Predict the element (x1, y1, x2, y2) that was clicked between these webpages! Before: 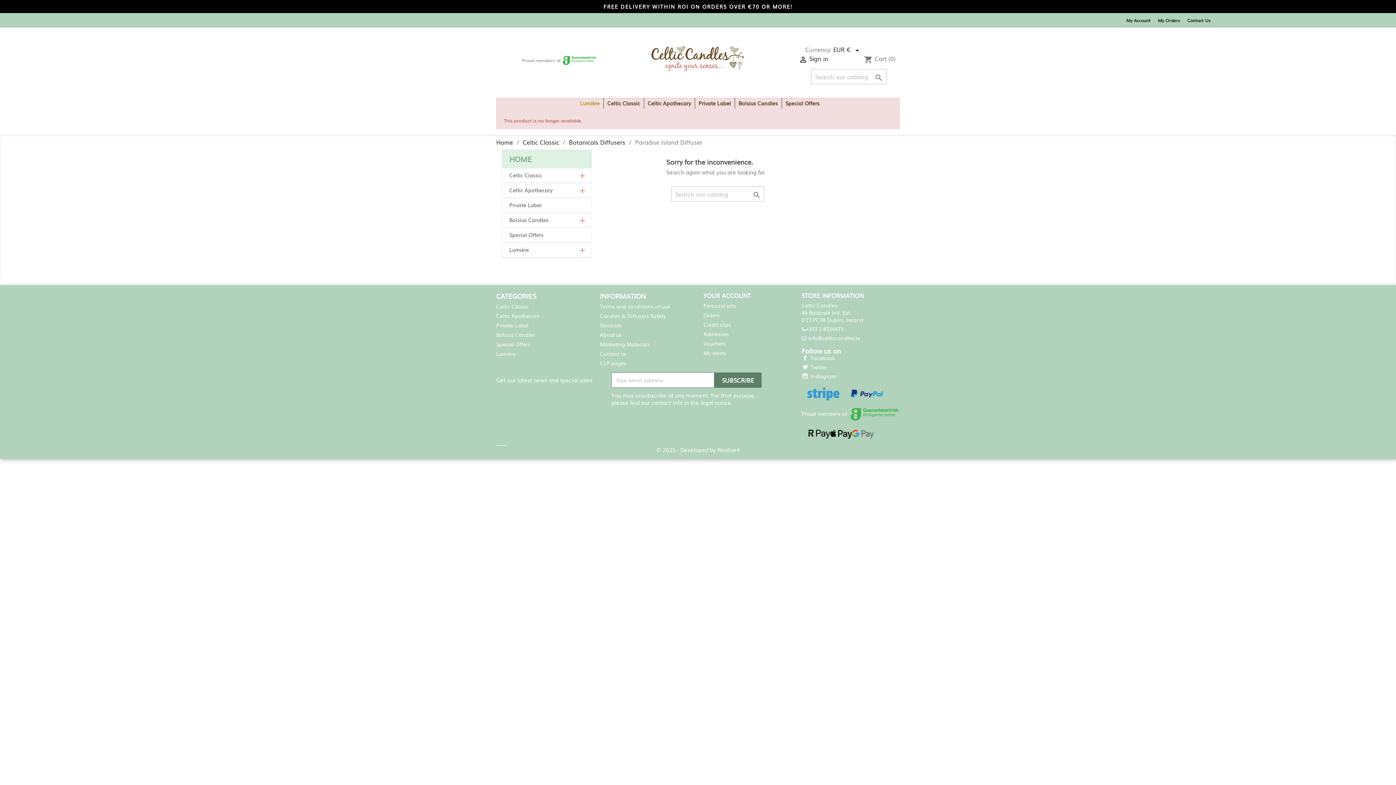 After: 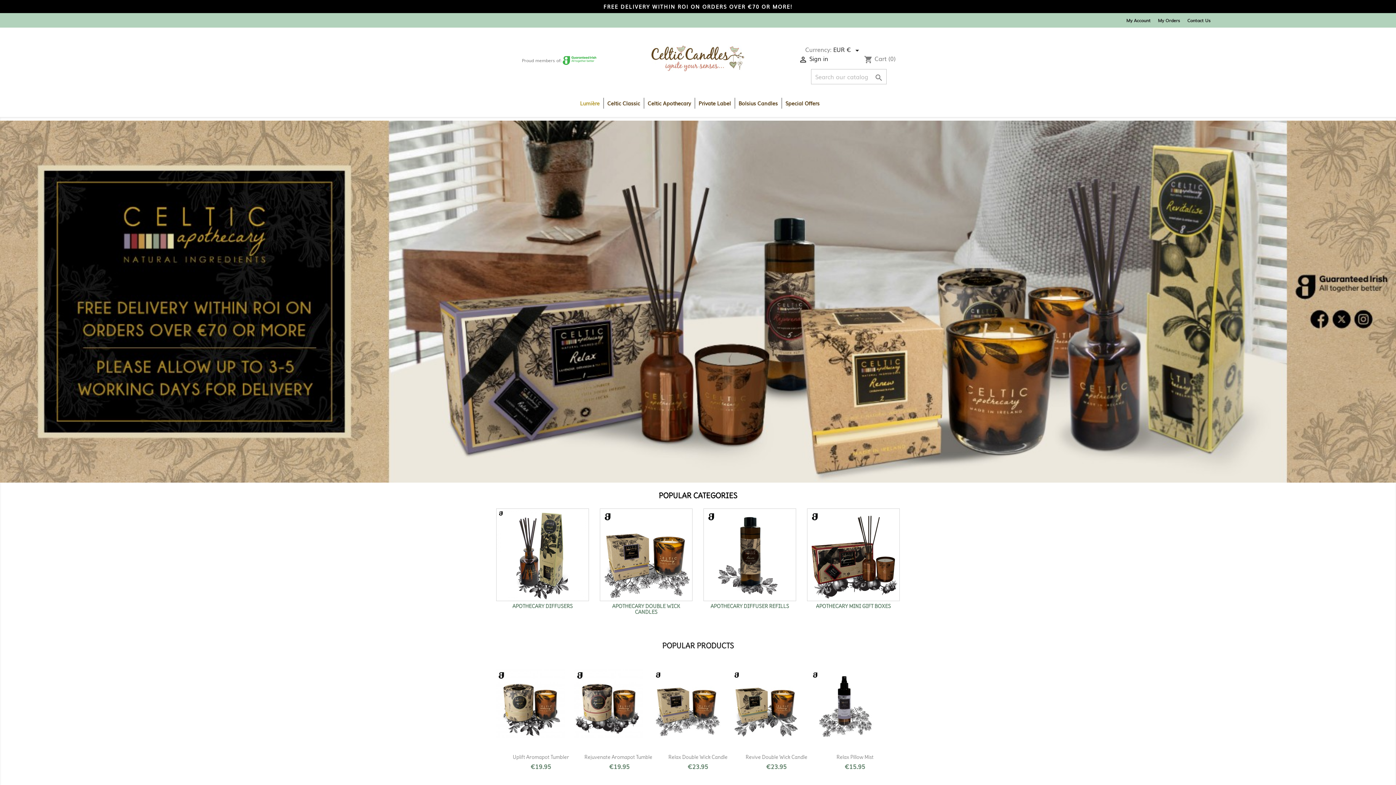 Action: bbox: (651, 53, 744, 61)